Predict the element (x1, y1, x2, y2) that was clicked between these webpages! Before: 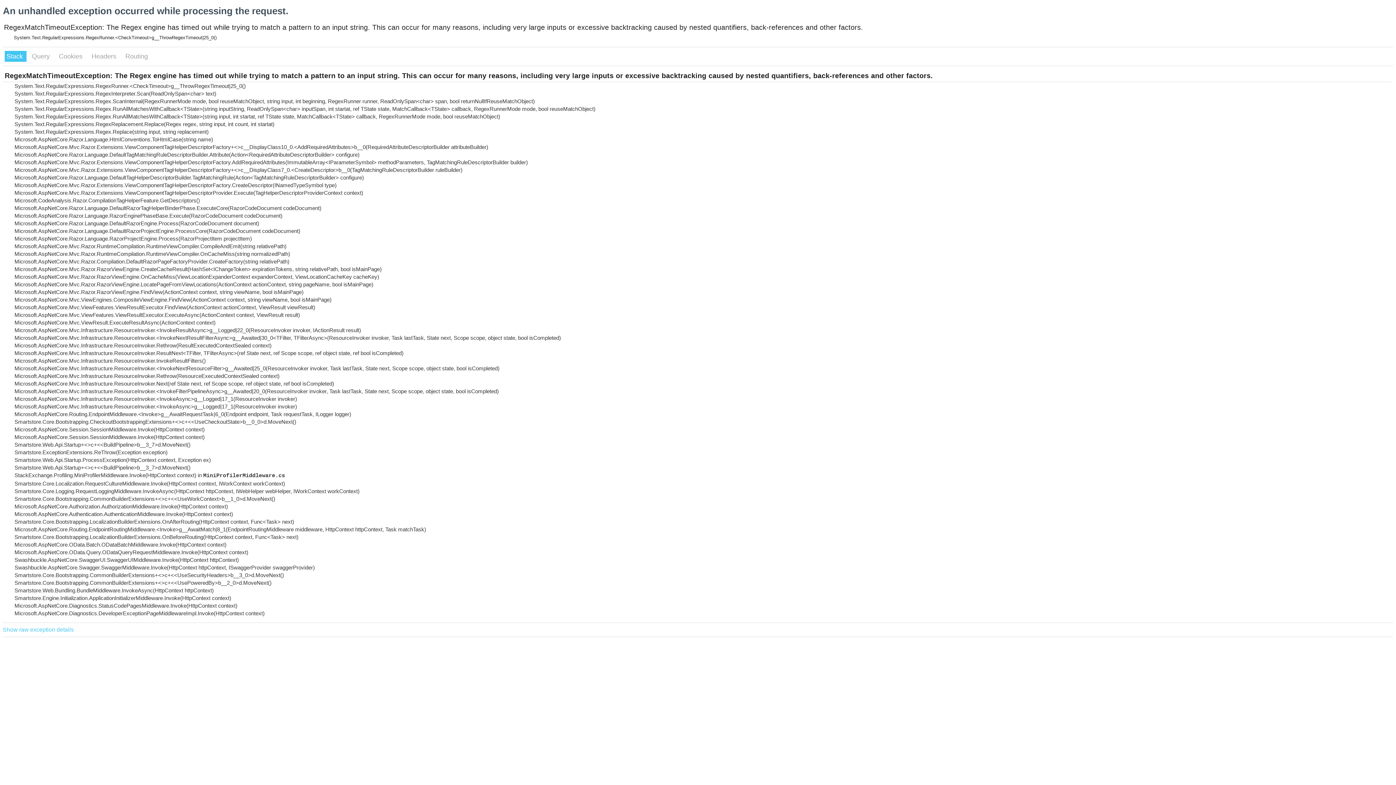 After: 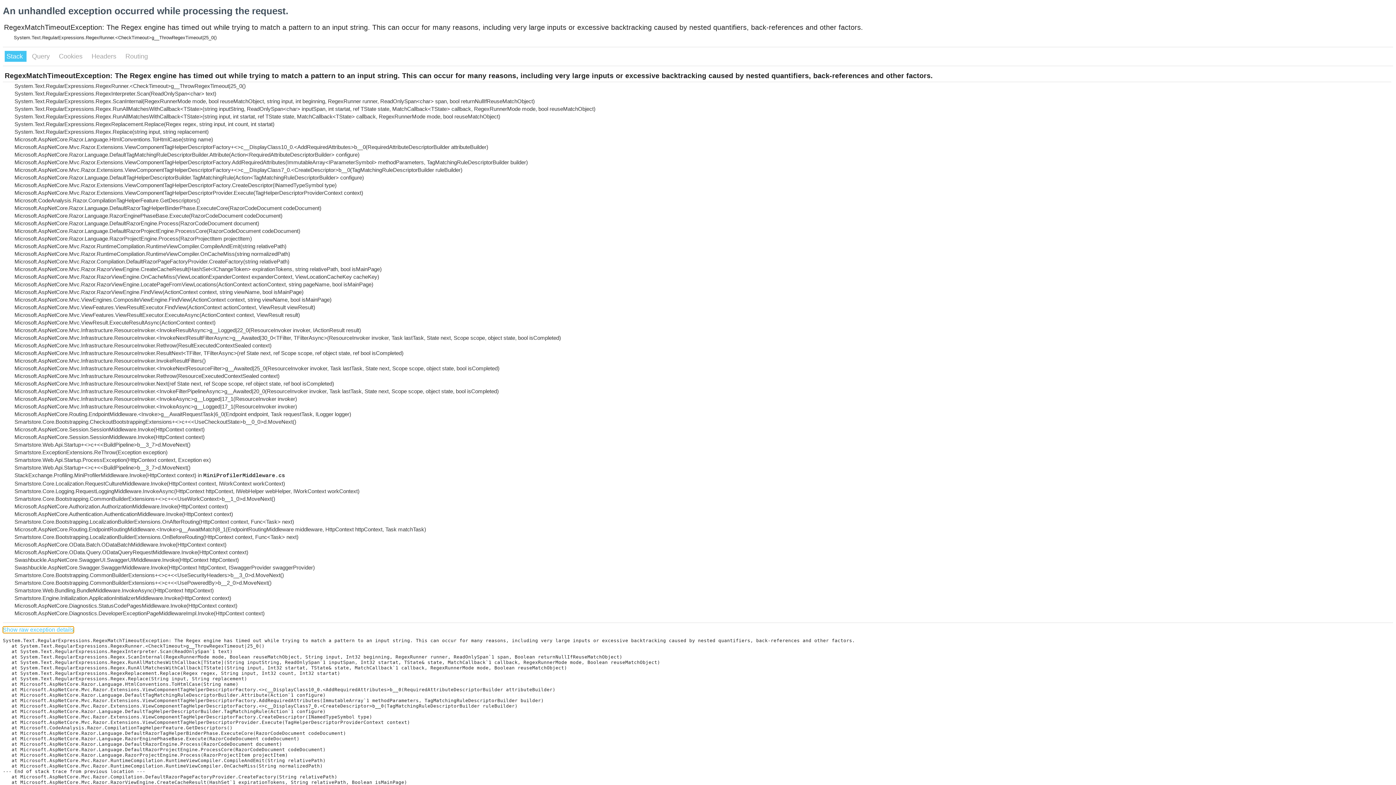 Action: label: Show raw exception details bbox: (2, 626, 73, 633)